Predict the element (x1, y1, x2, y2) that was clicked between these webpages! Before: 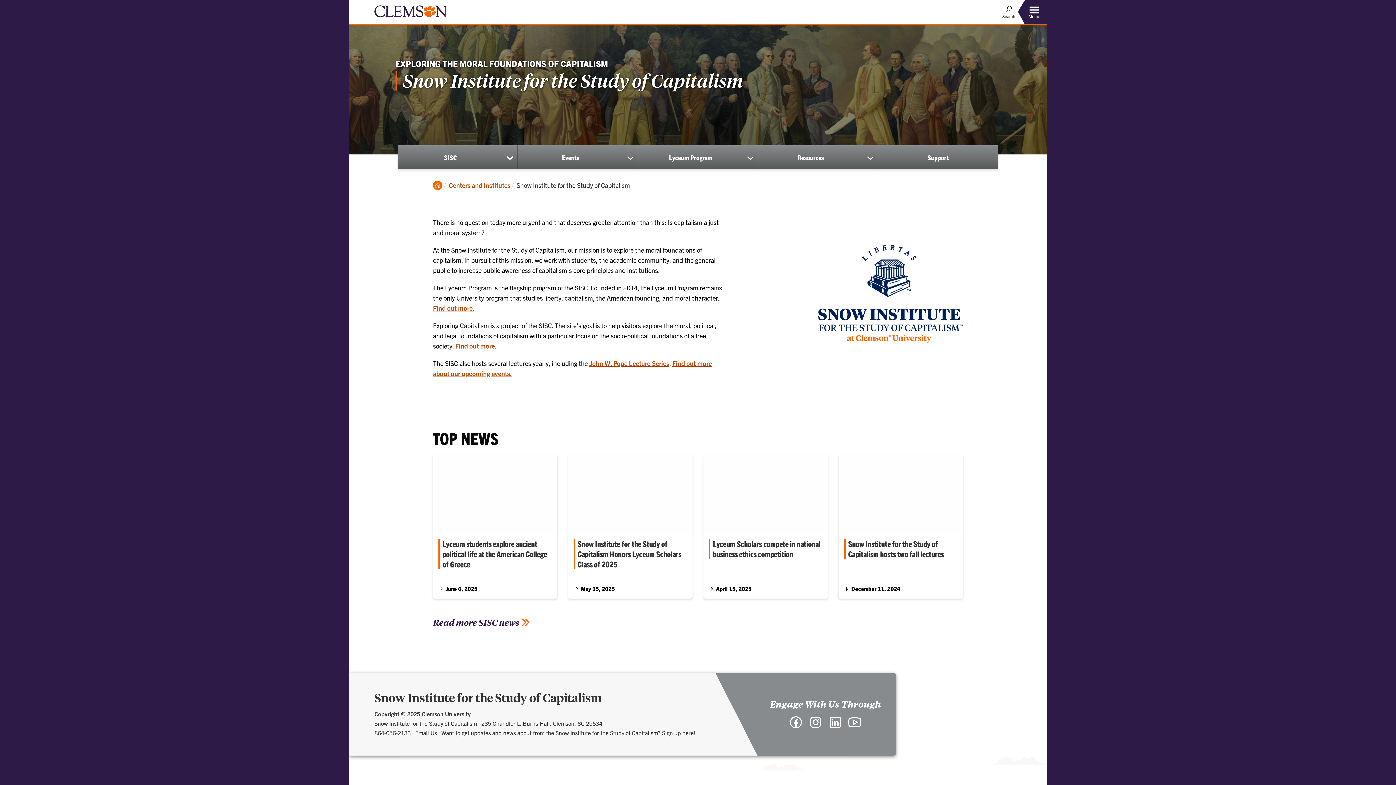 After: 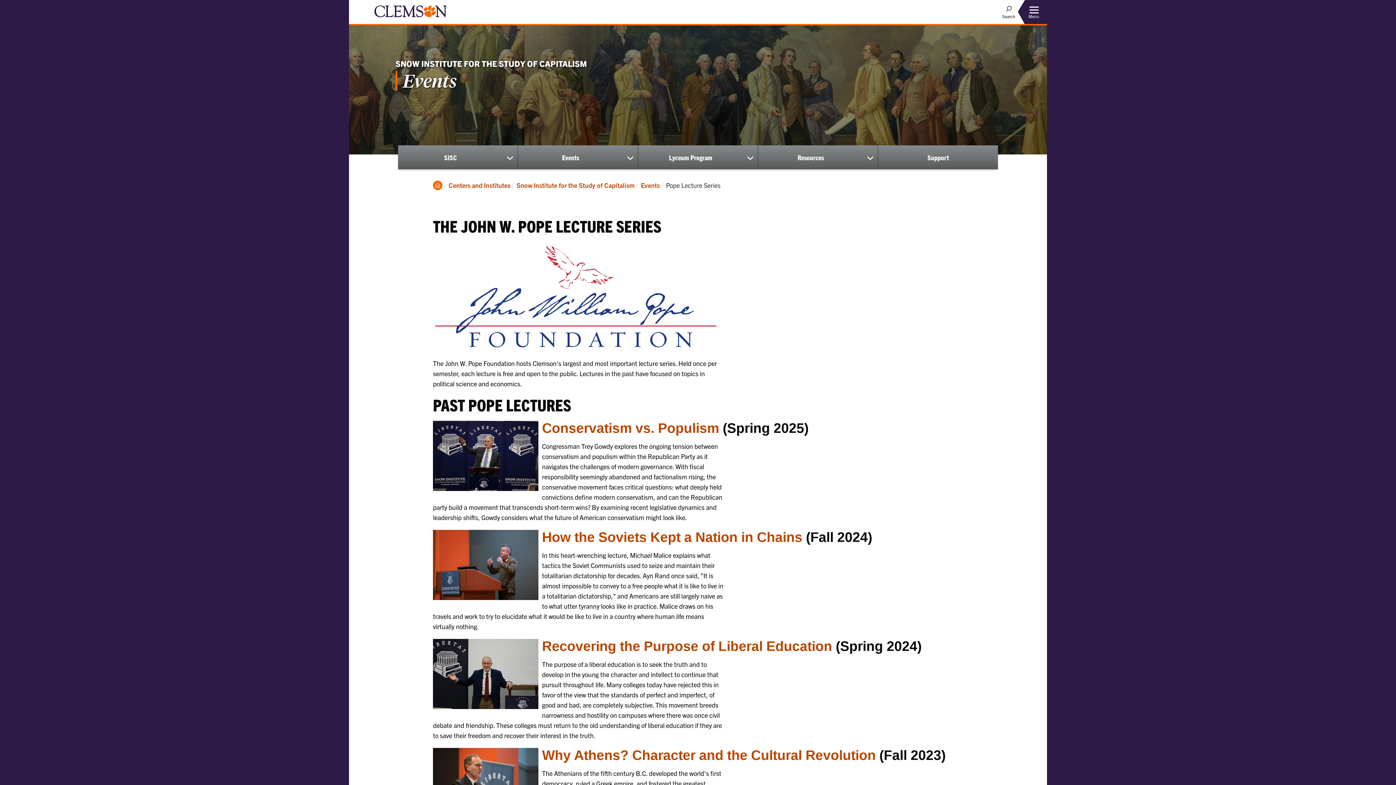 Action: bbox: (589, 359, 669, 367) label: John W. Pope Lecture Series